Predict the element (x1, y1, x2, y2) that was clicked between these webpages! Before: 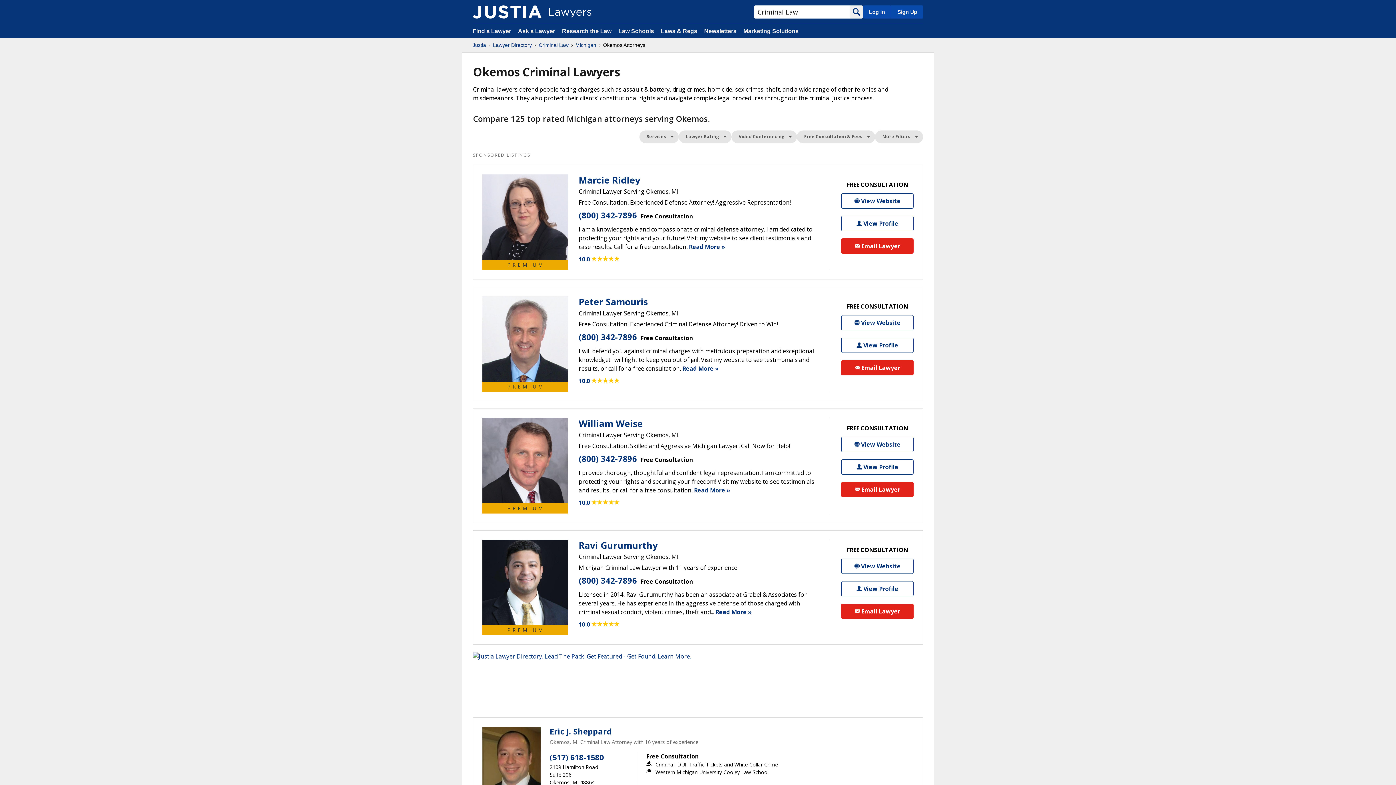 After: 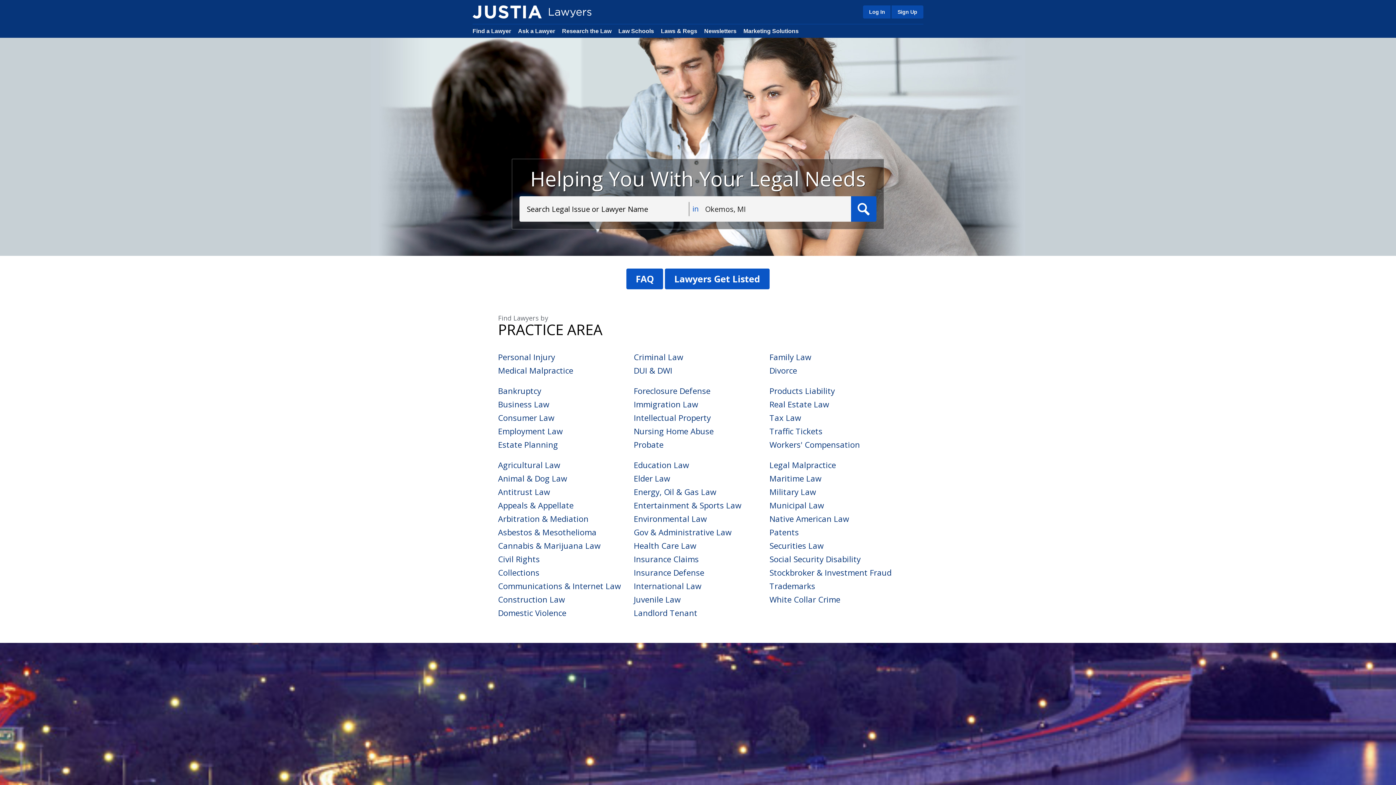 Action: label: Lawyer Directory bbox: (493, 41, 532, 48)